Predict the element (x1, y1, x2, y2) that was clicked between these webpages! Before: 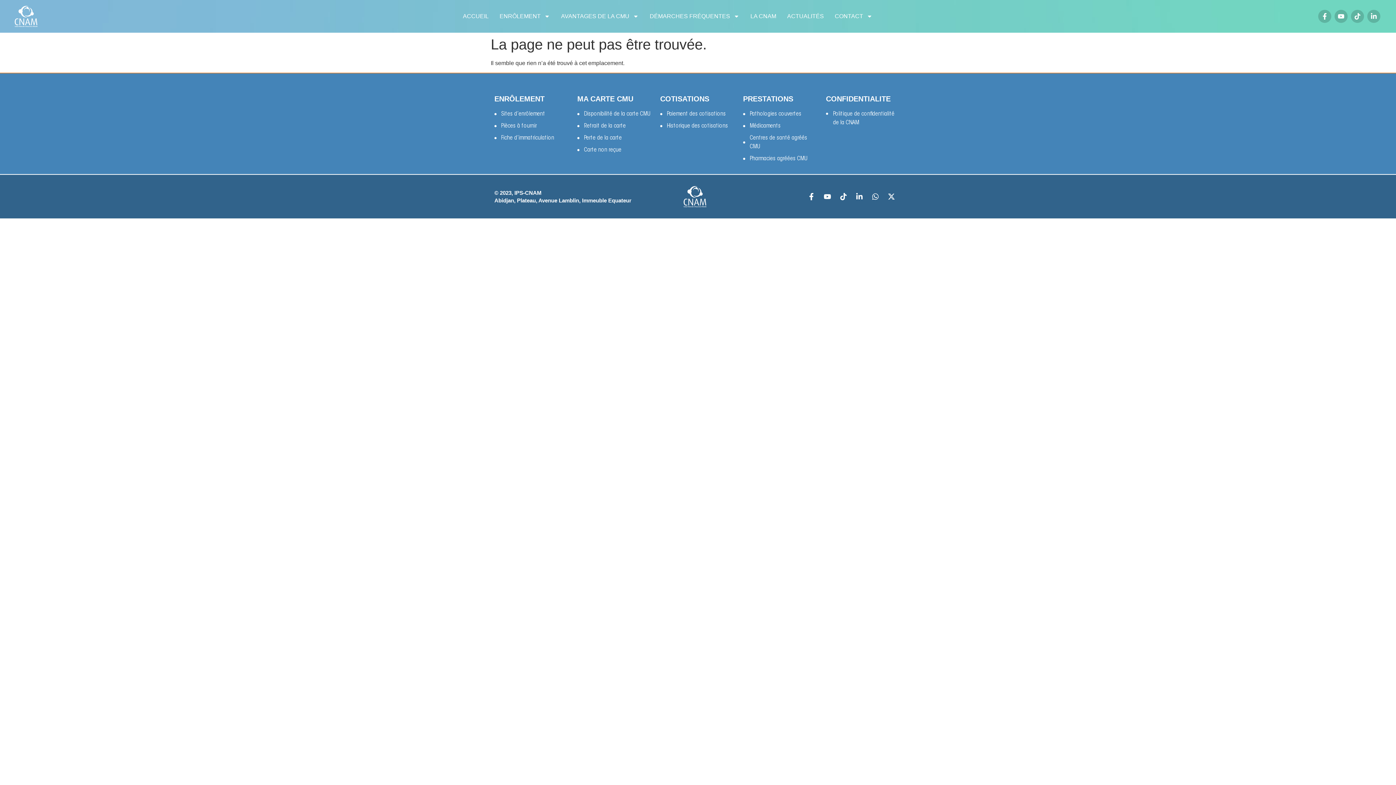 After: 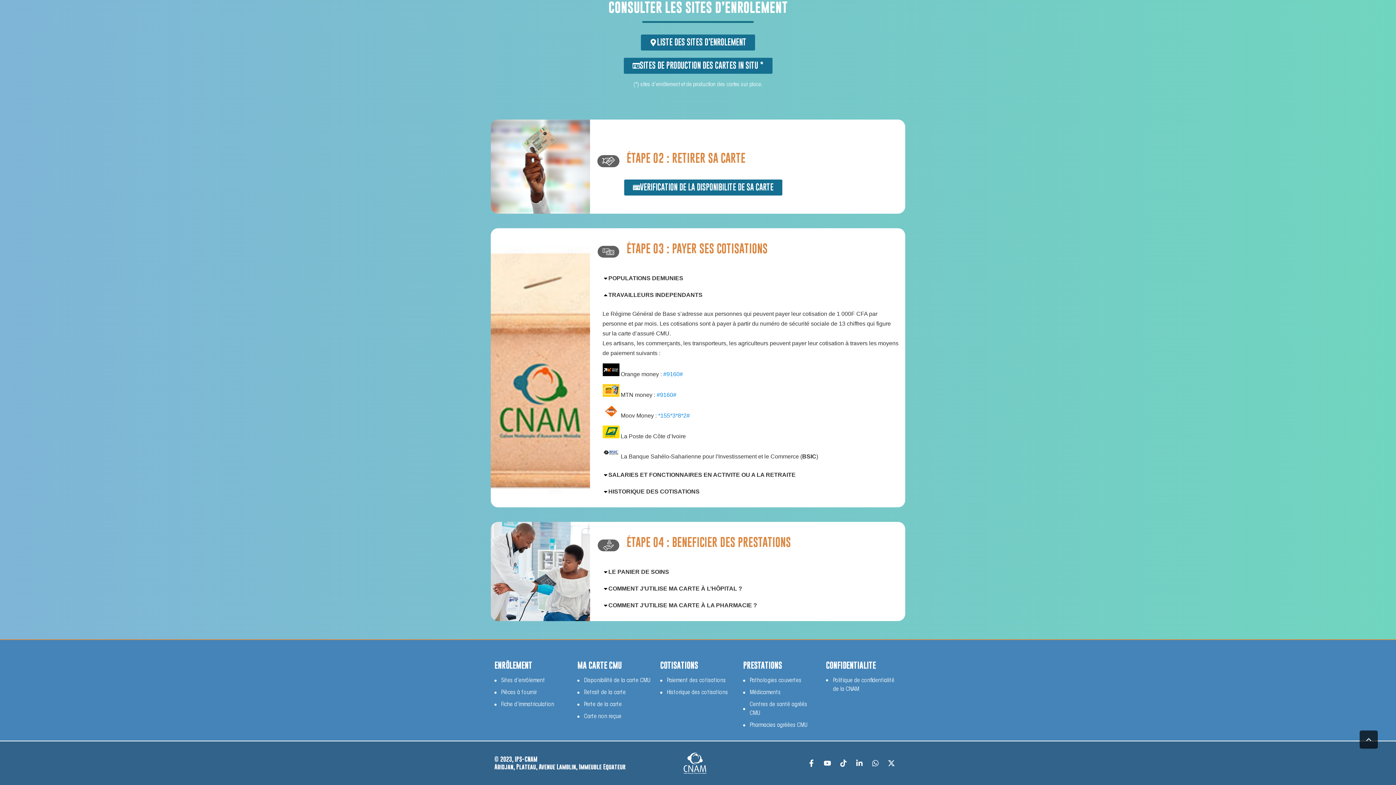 Action: label: Paiement des cotisations bbox: (660, 109, 736, 118)